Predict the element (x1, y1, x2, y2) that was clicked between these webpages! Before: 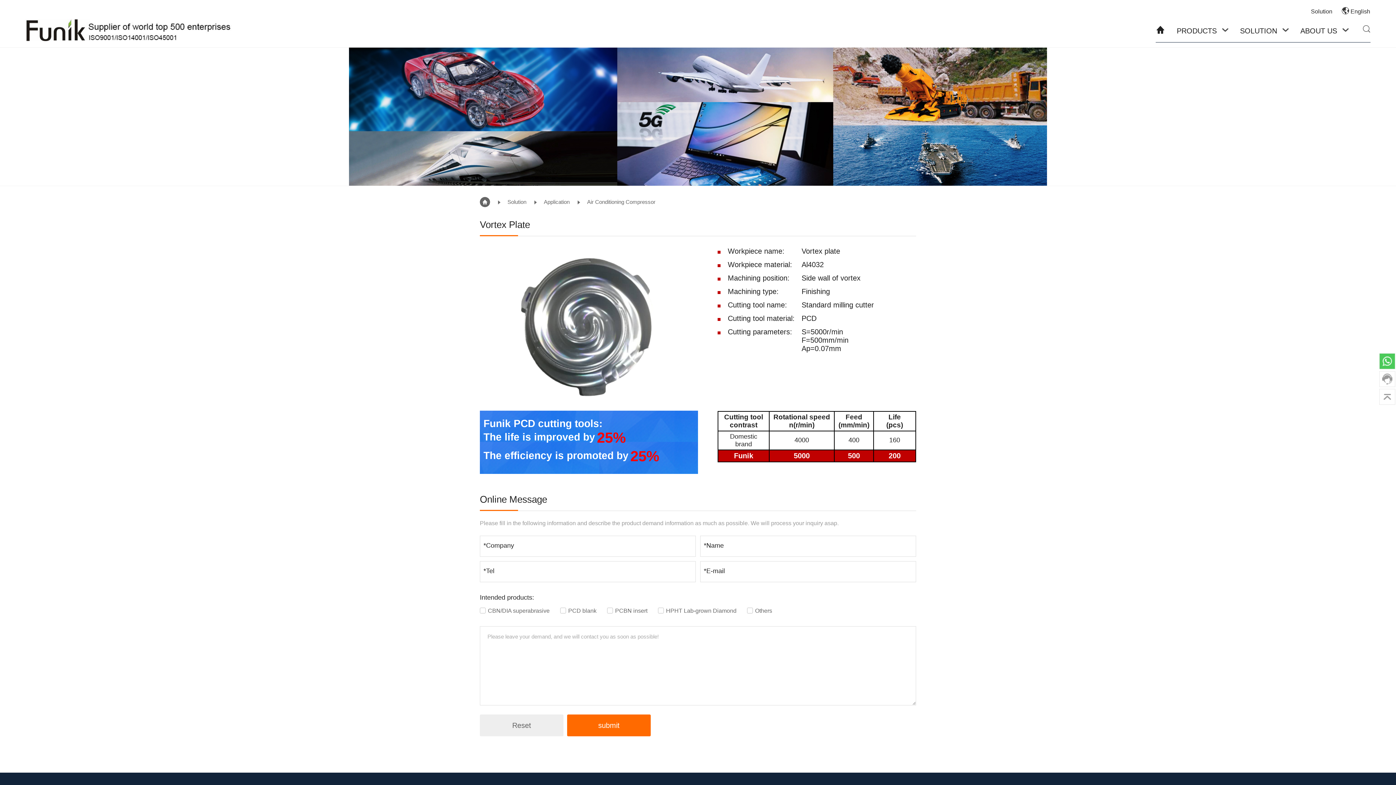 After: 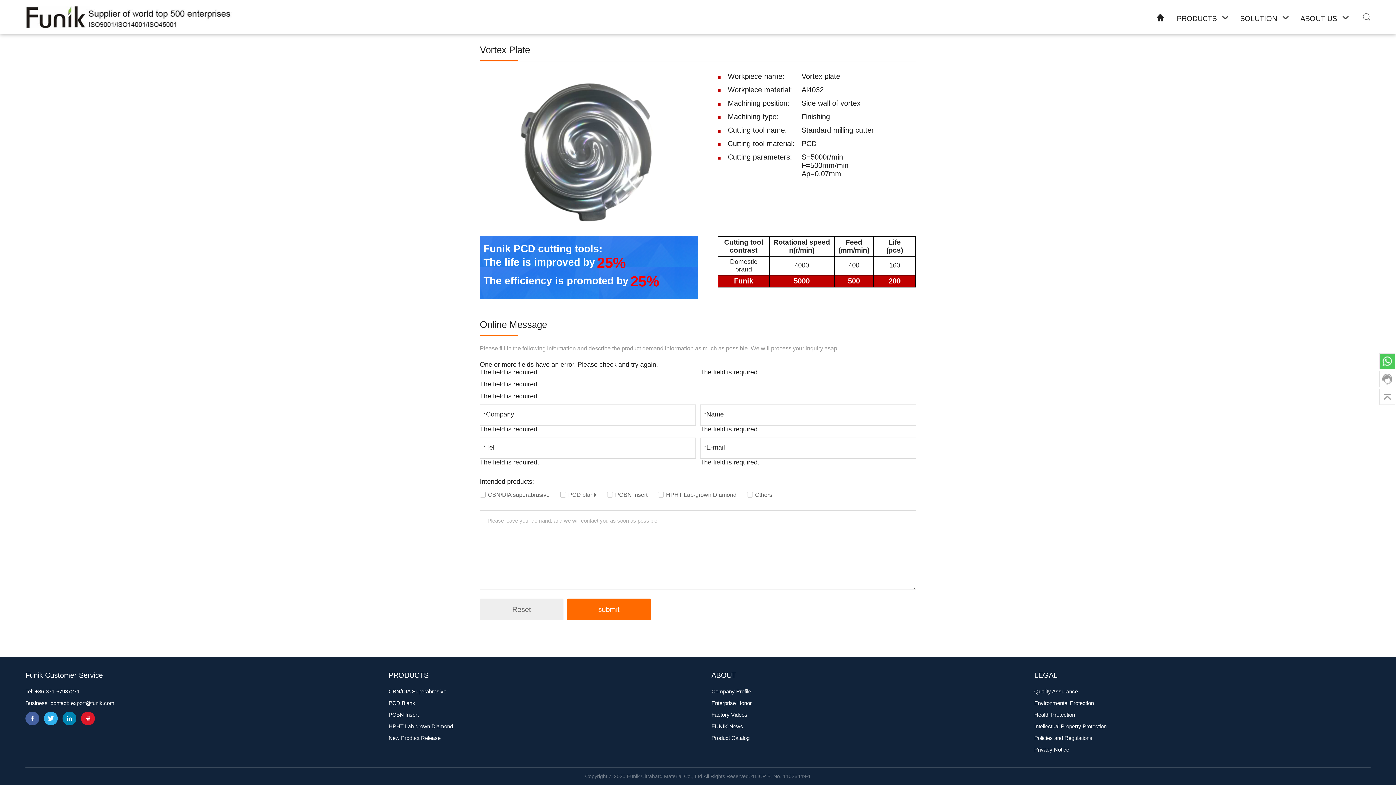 Action: label: submit bbox: (567, 714, 650, 736)